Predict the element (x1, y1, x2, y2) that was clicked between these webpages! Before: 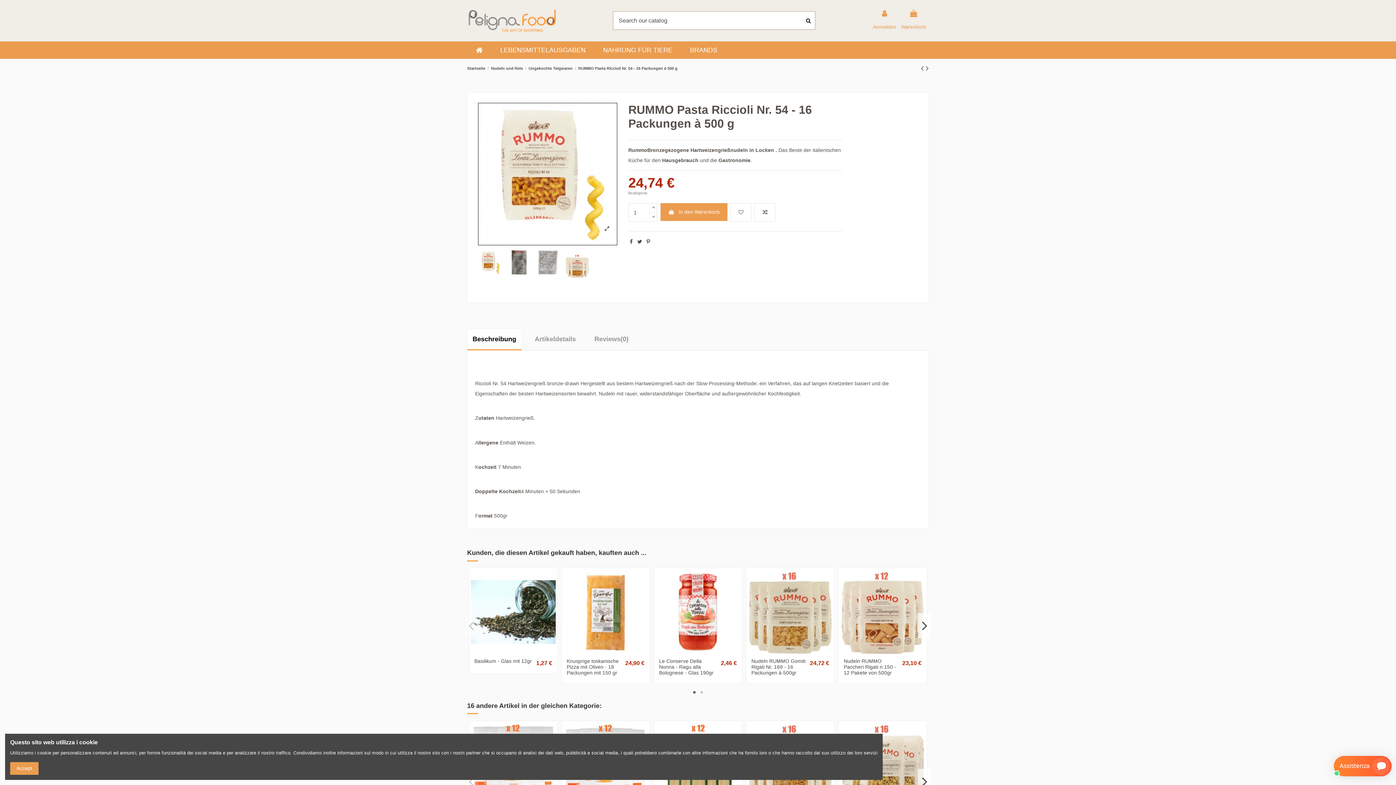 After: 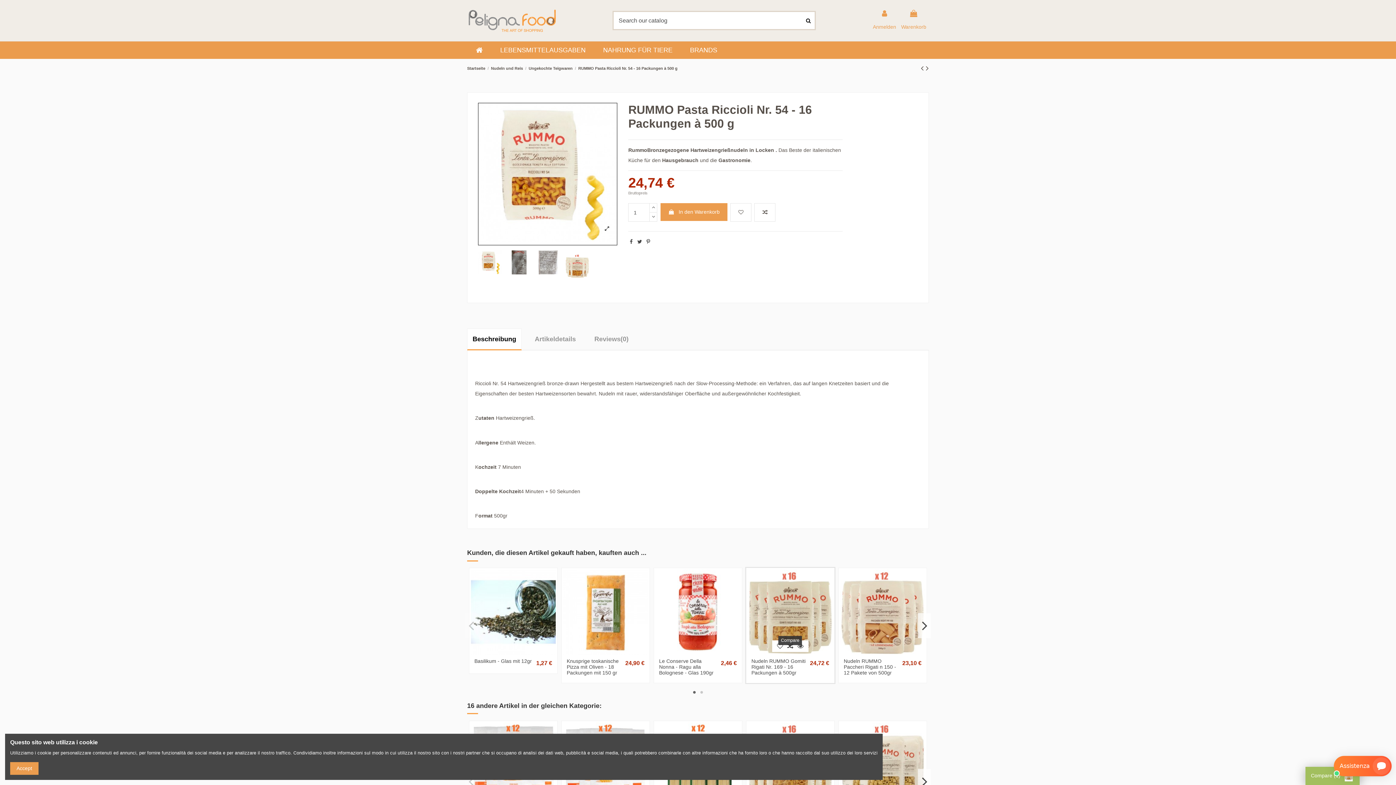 Action: bbox: (785, 647, 795, 657)